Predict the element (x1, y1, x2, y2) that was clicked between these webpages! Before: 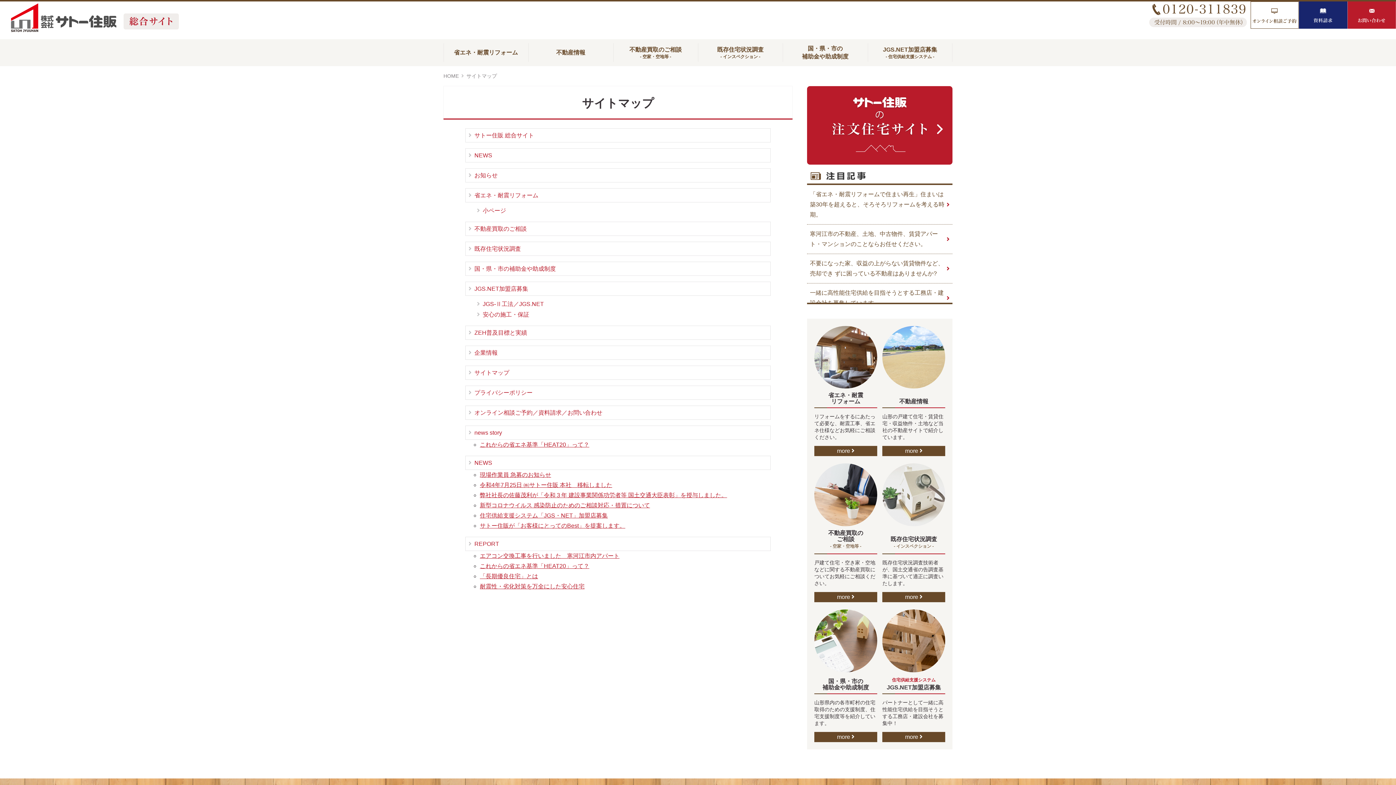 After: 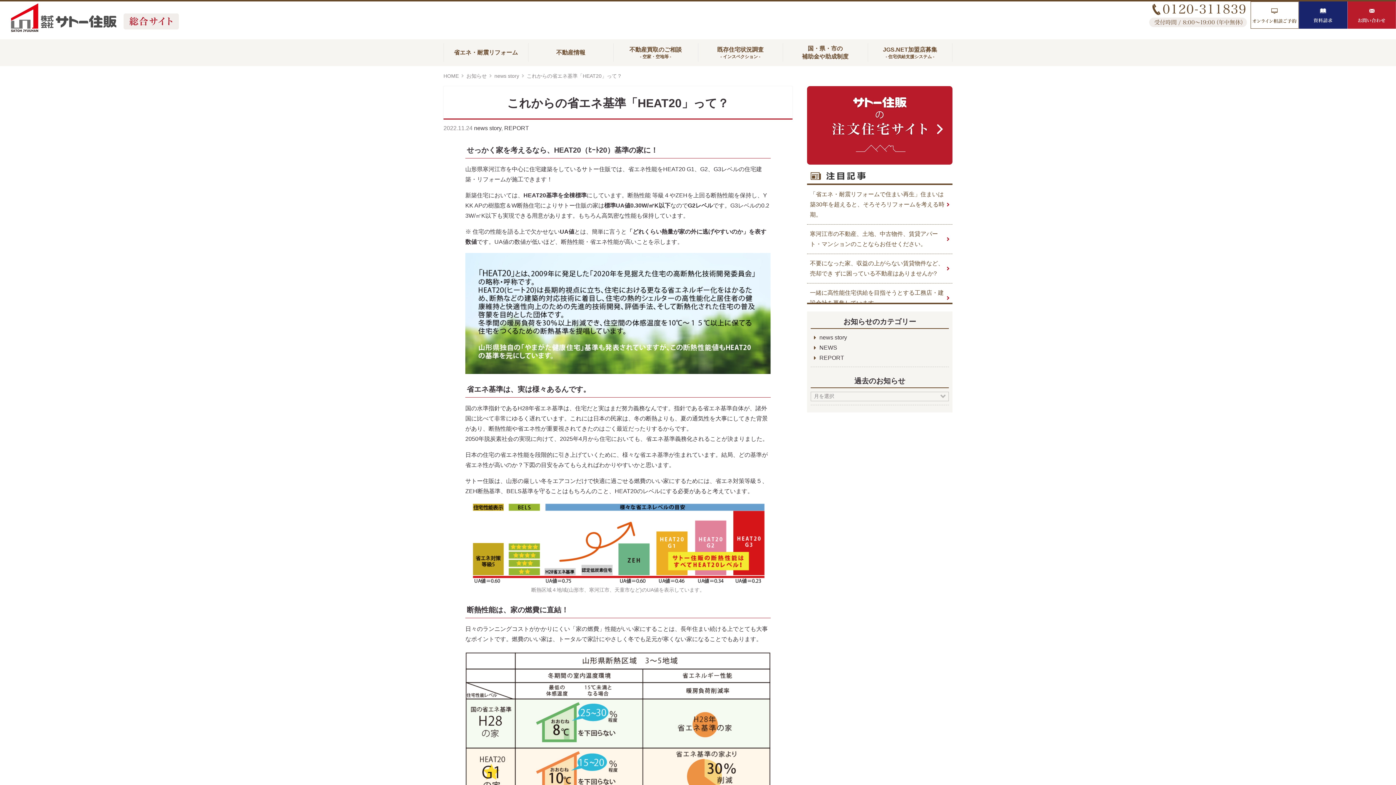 Action: bbox: (480, 441, 589, 447) label: これからの省エネ基準「HEAT20」って？